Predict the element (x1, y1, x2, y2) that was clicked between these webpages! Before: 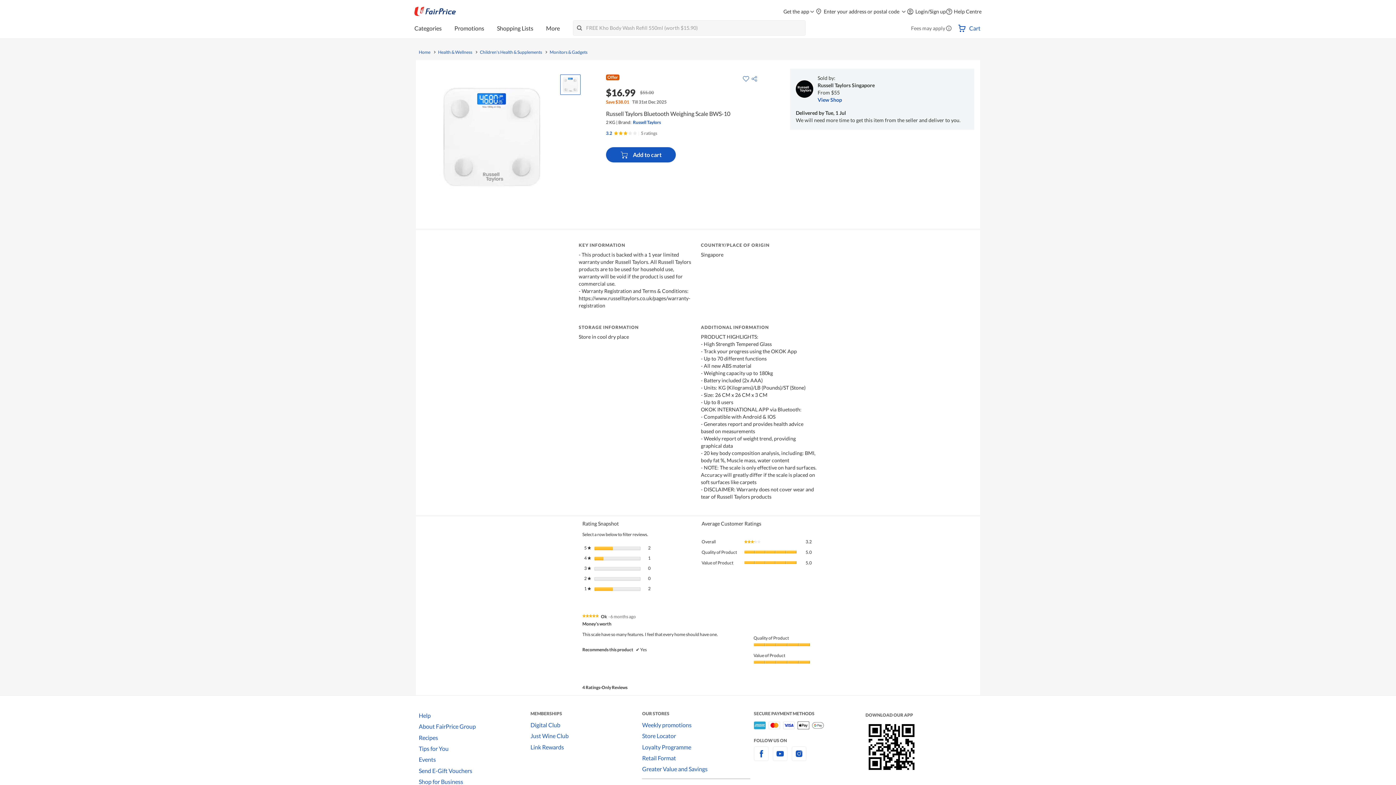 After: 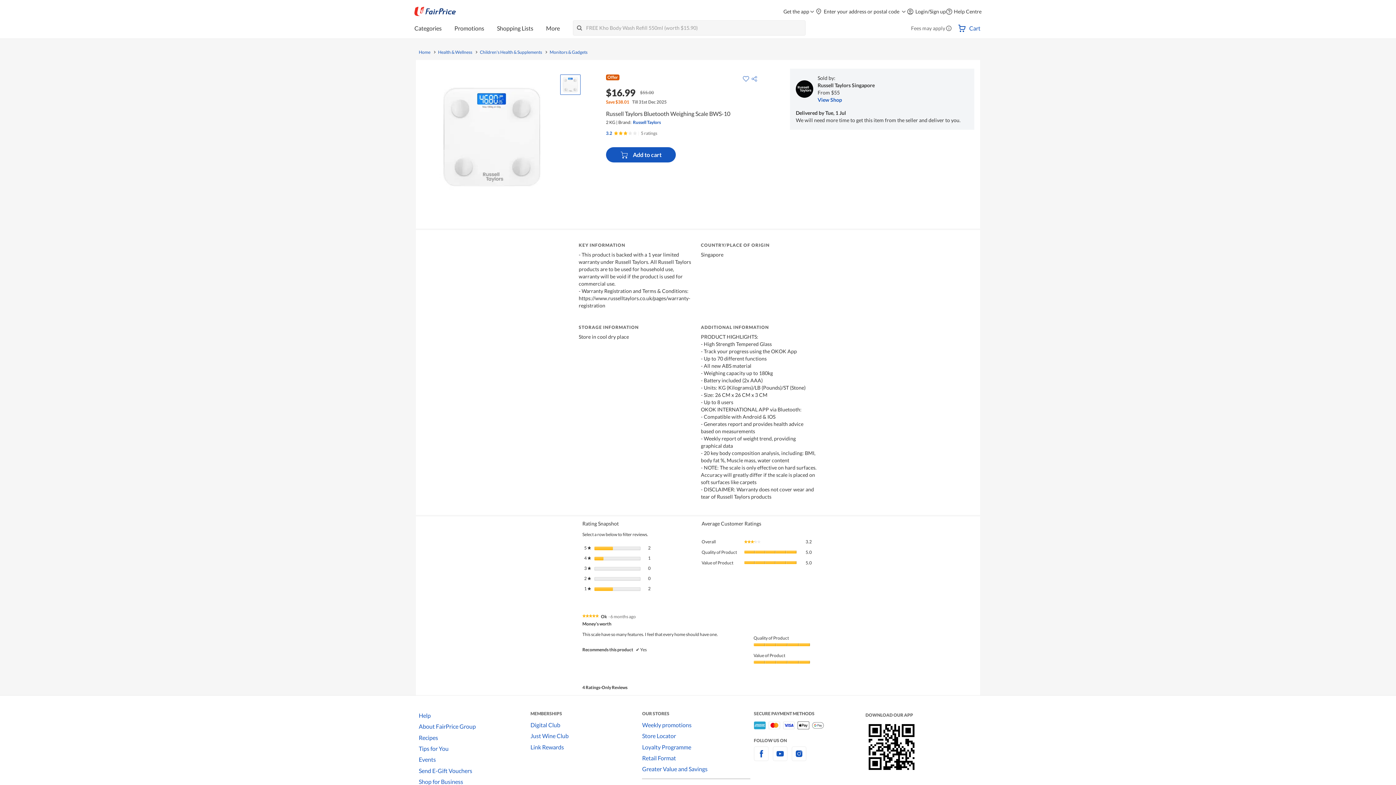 Action: bbox: (946, 8, 981, 14) label: Help Centre